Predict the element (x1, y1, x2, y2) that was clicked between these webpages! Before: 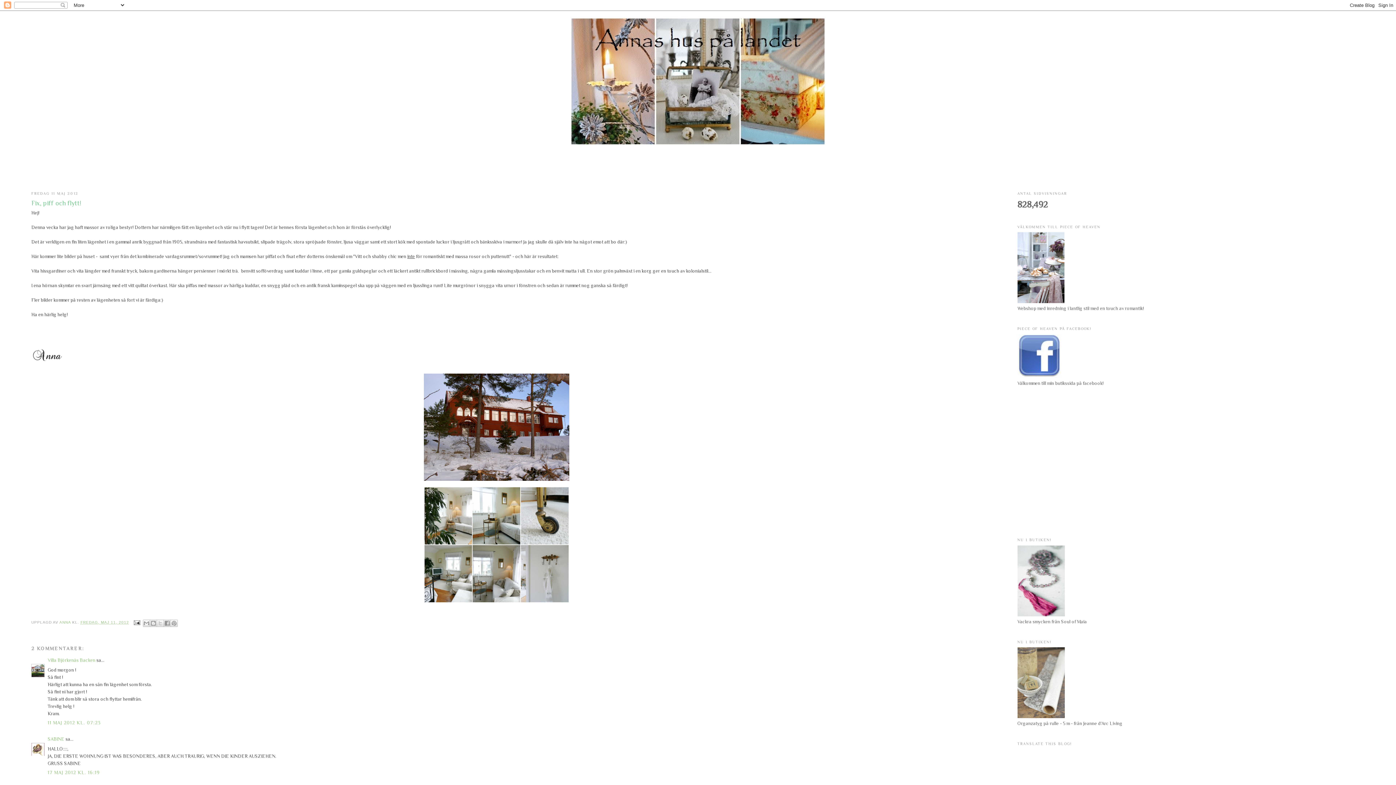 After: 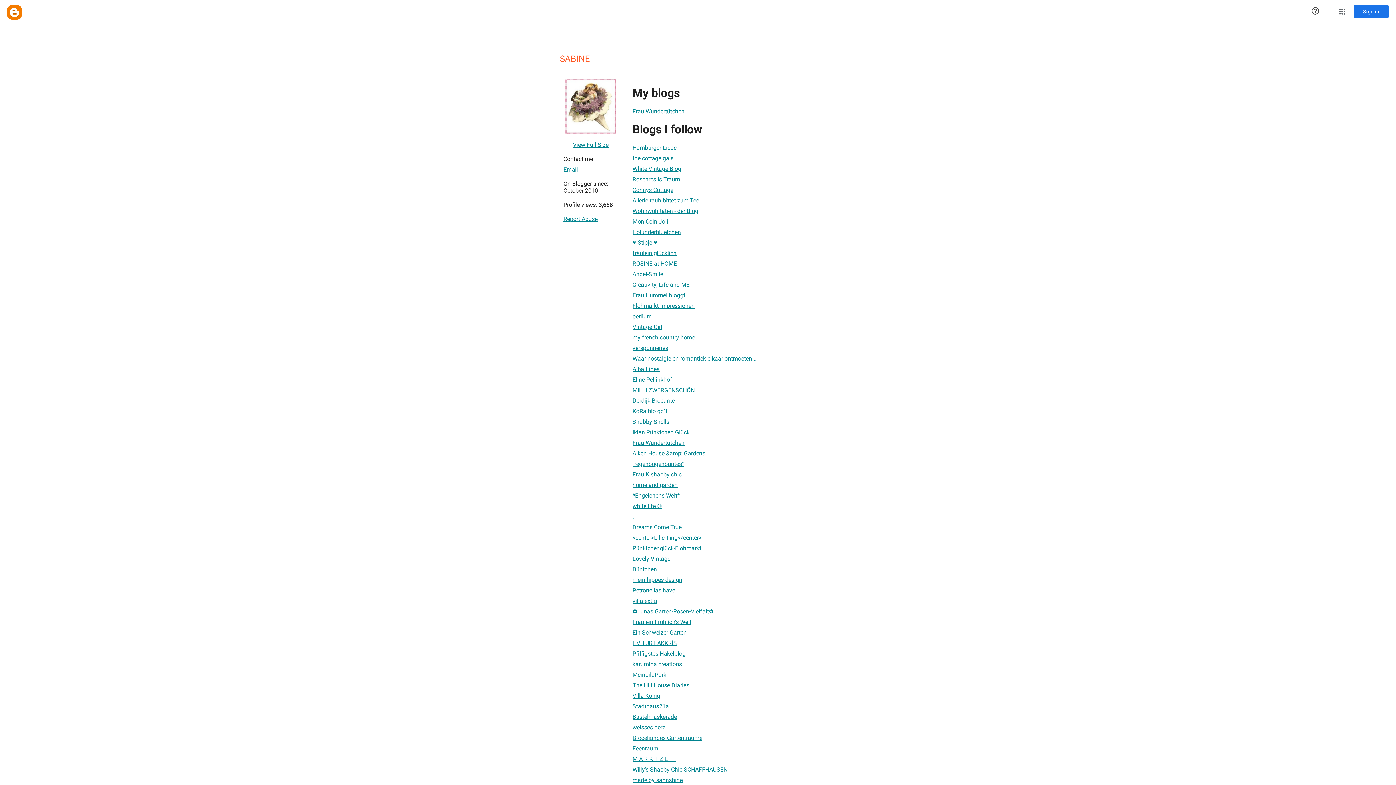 Action: label: SABINE bbox: (47, 736, 64, 742)